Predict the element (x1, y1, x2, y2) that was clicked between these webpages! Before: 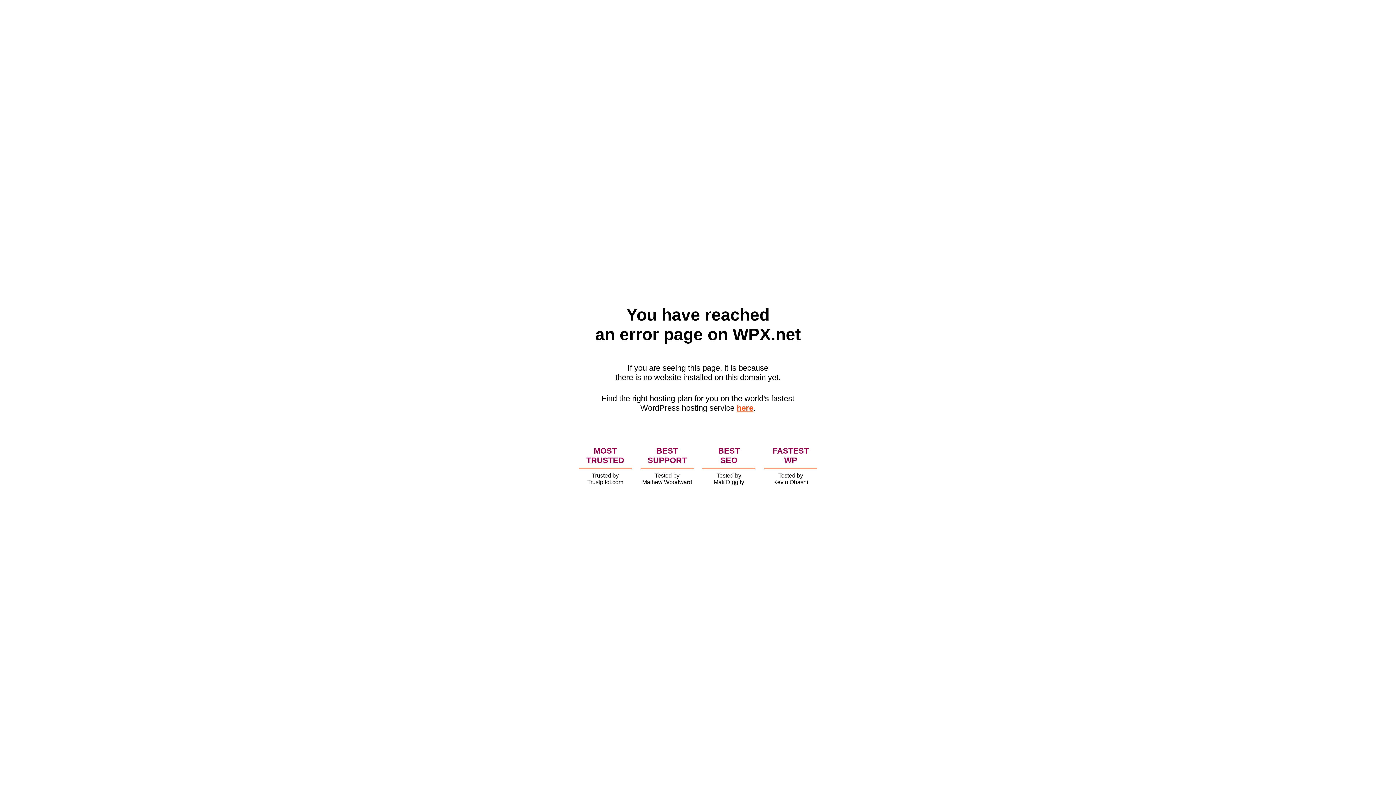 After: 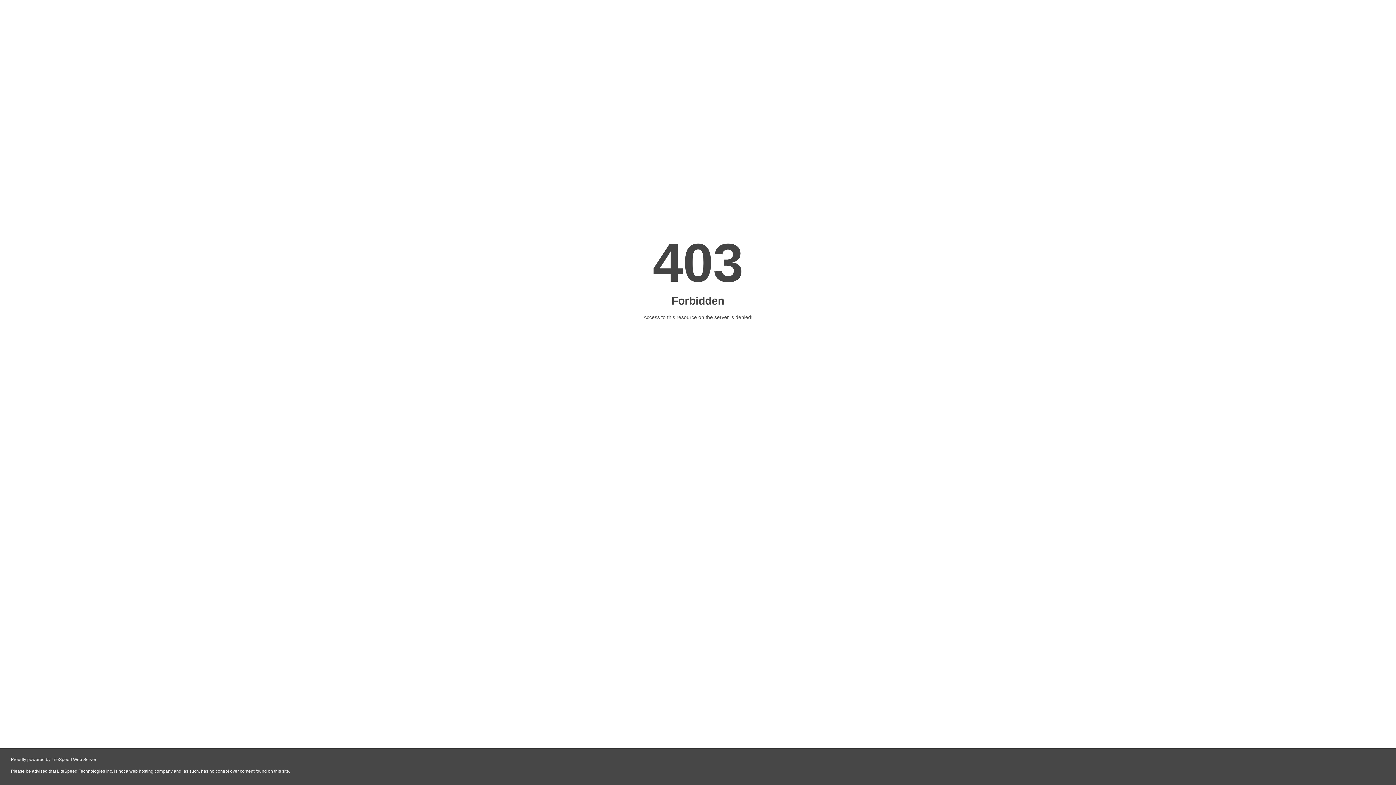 Action: label: here bbox: (736, 403, 753, 412)